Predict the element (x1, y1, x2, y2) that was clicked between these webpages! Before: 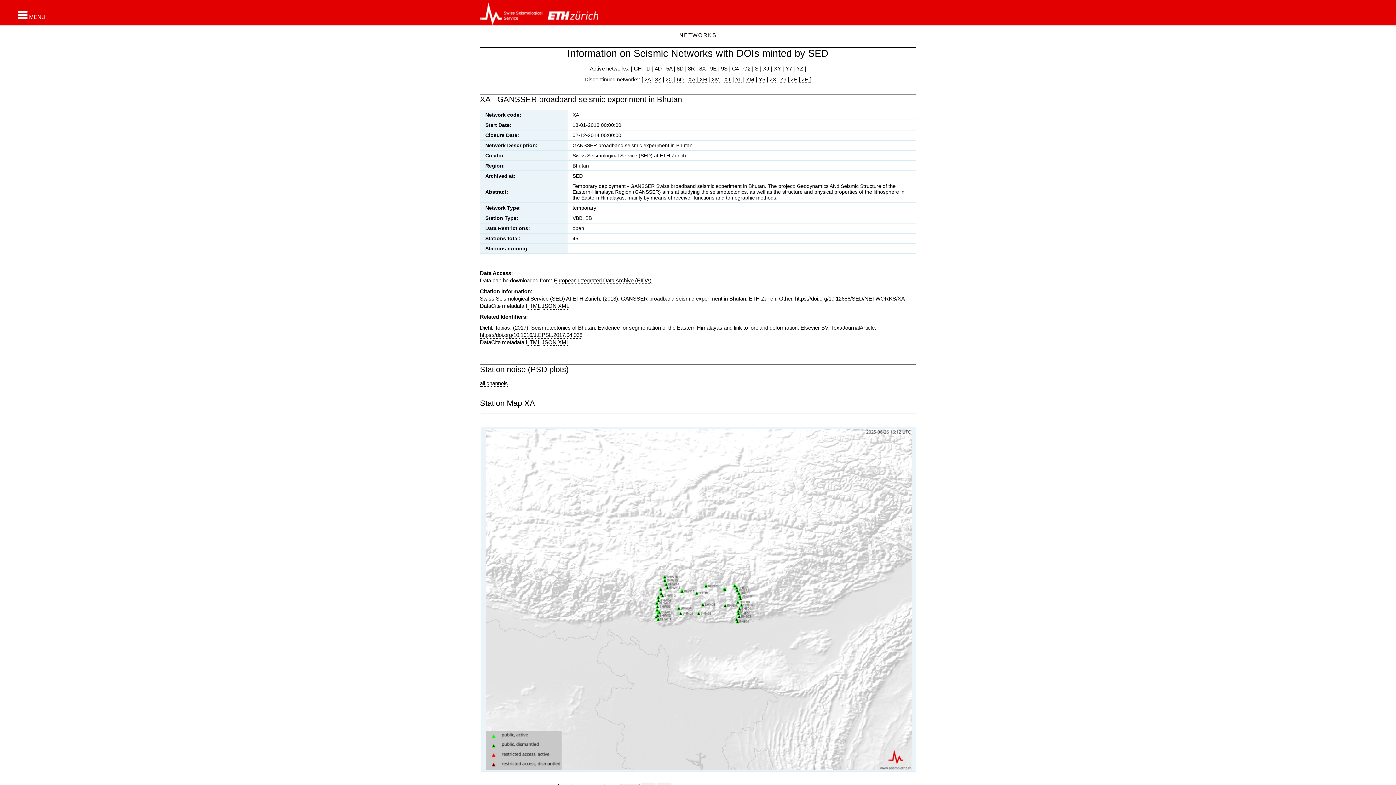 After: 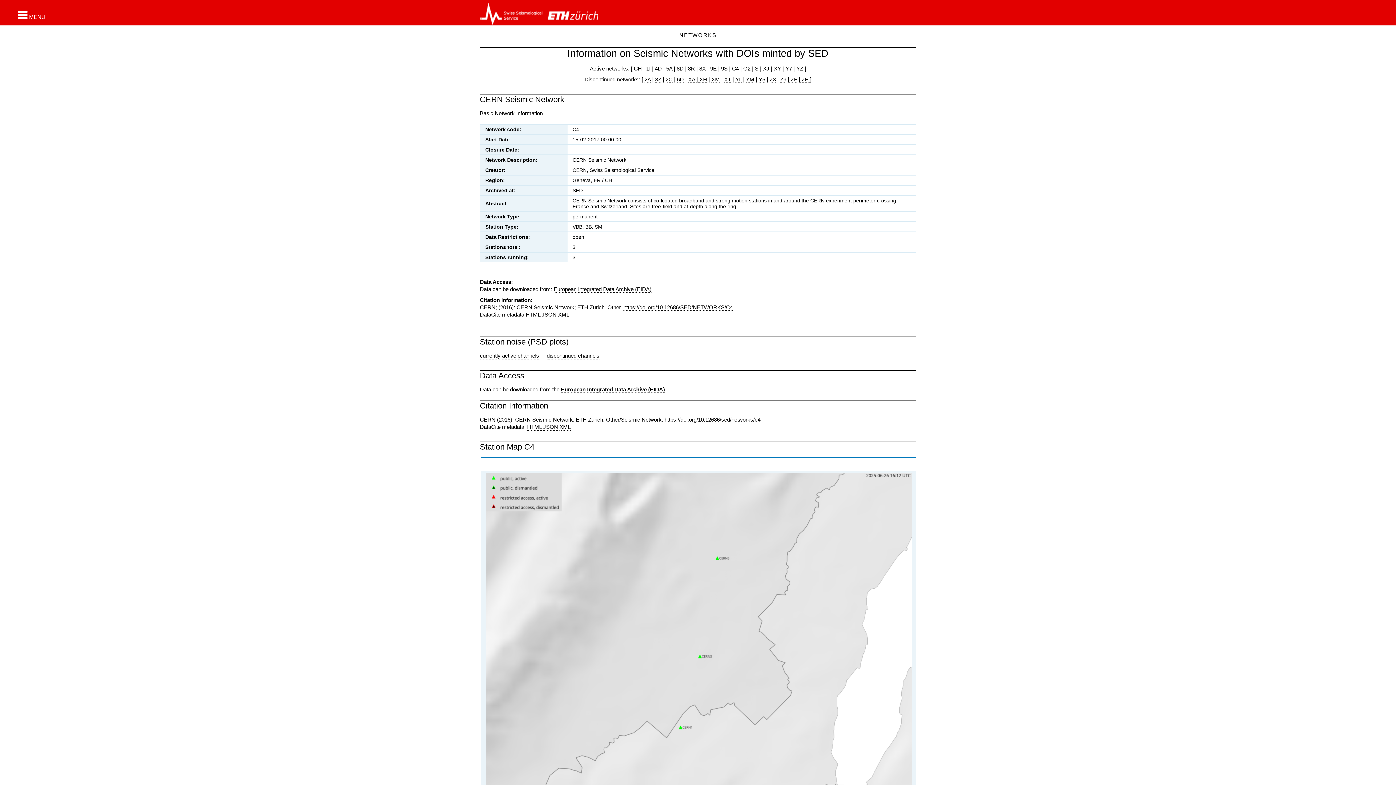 Action: bbox: (730, 65, 740, 72) label:  C4 